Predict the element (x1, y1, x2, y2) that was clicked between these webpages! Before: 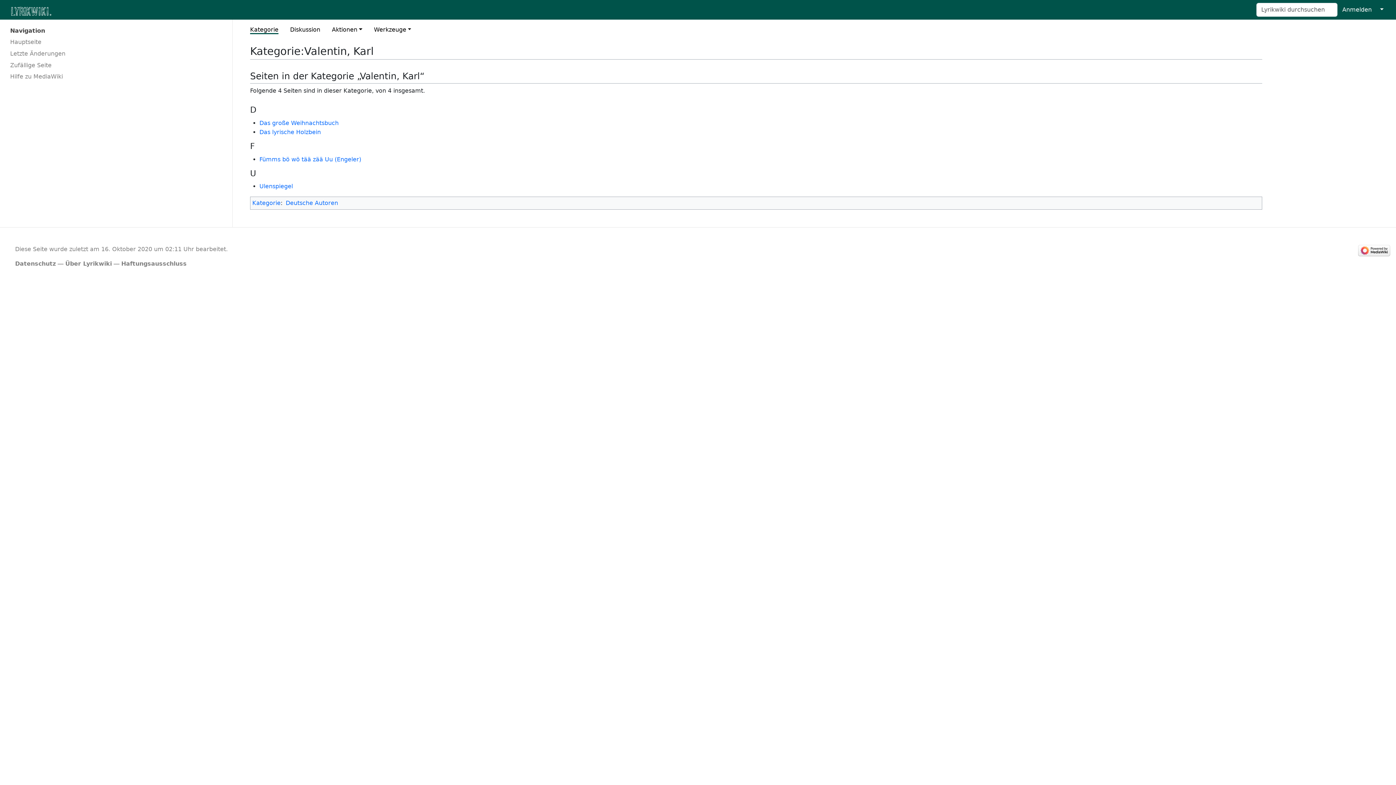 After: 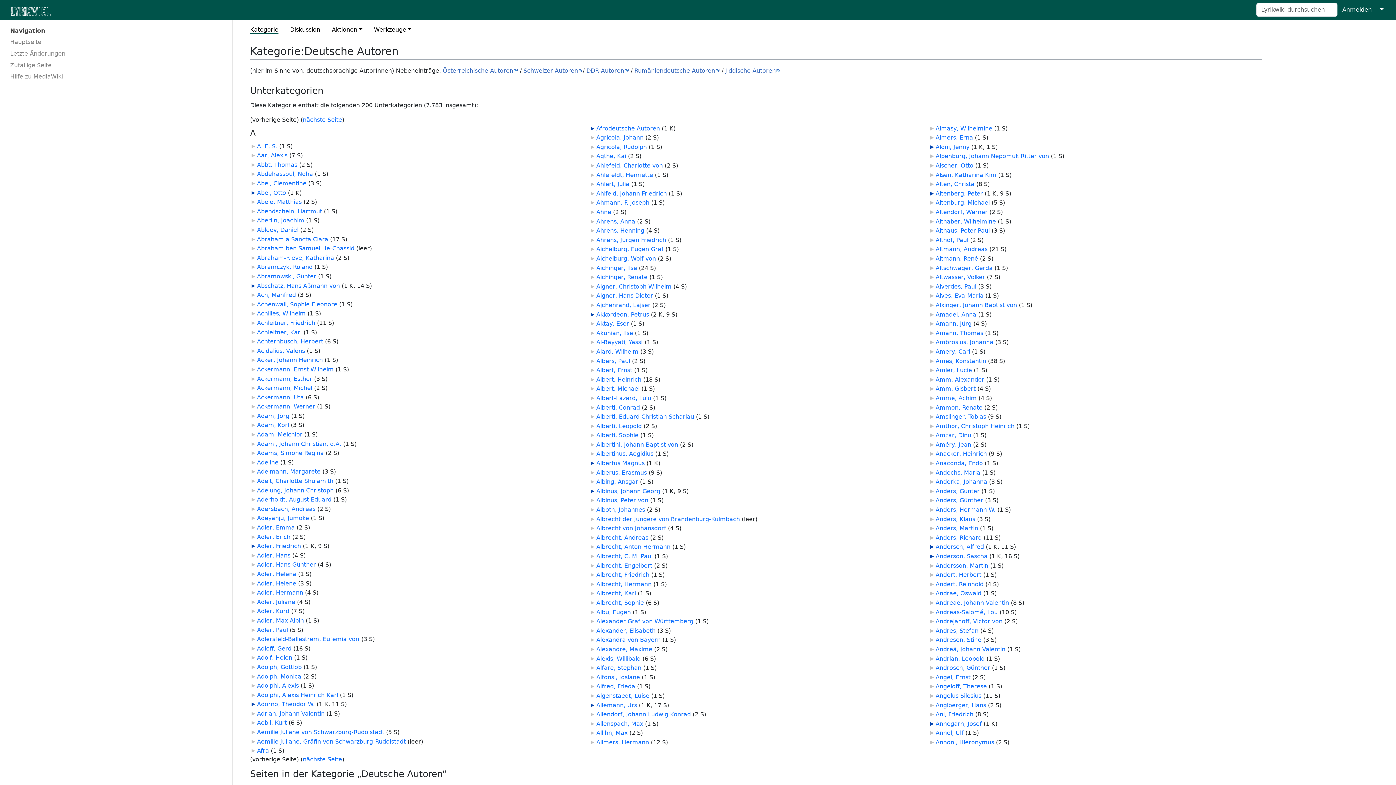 Action: bbox: (285, 199, 338, 206) label: Deutsche Autoren